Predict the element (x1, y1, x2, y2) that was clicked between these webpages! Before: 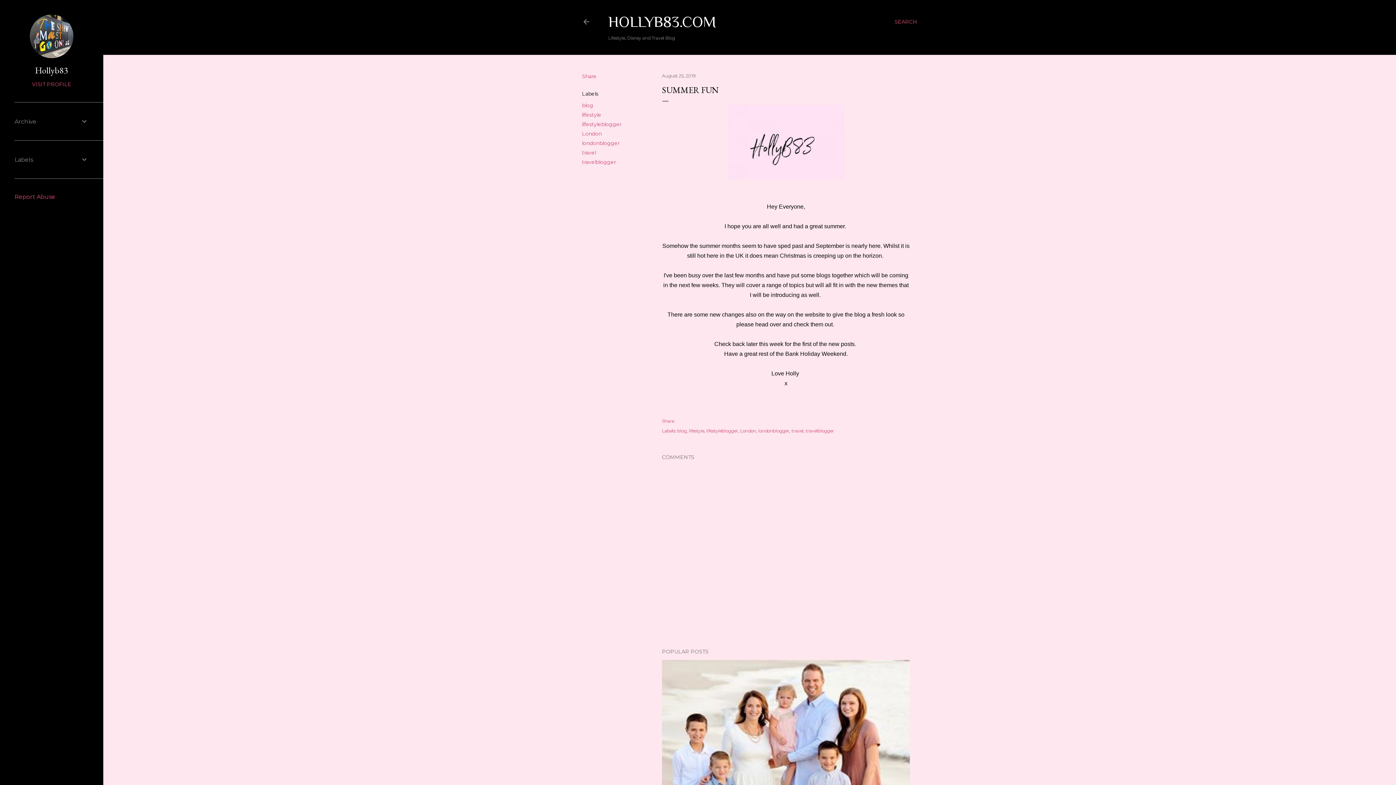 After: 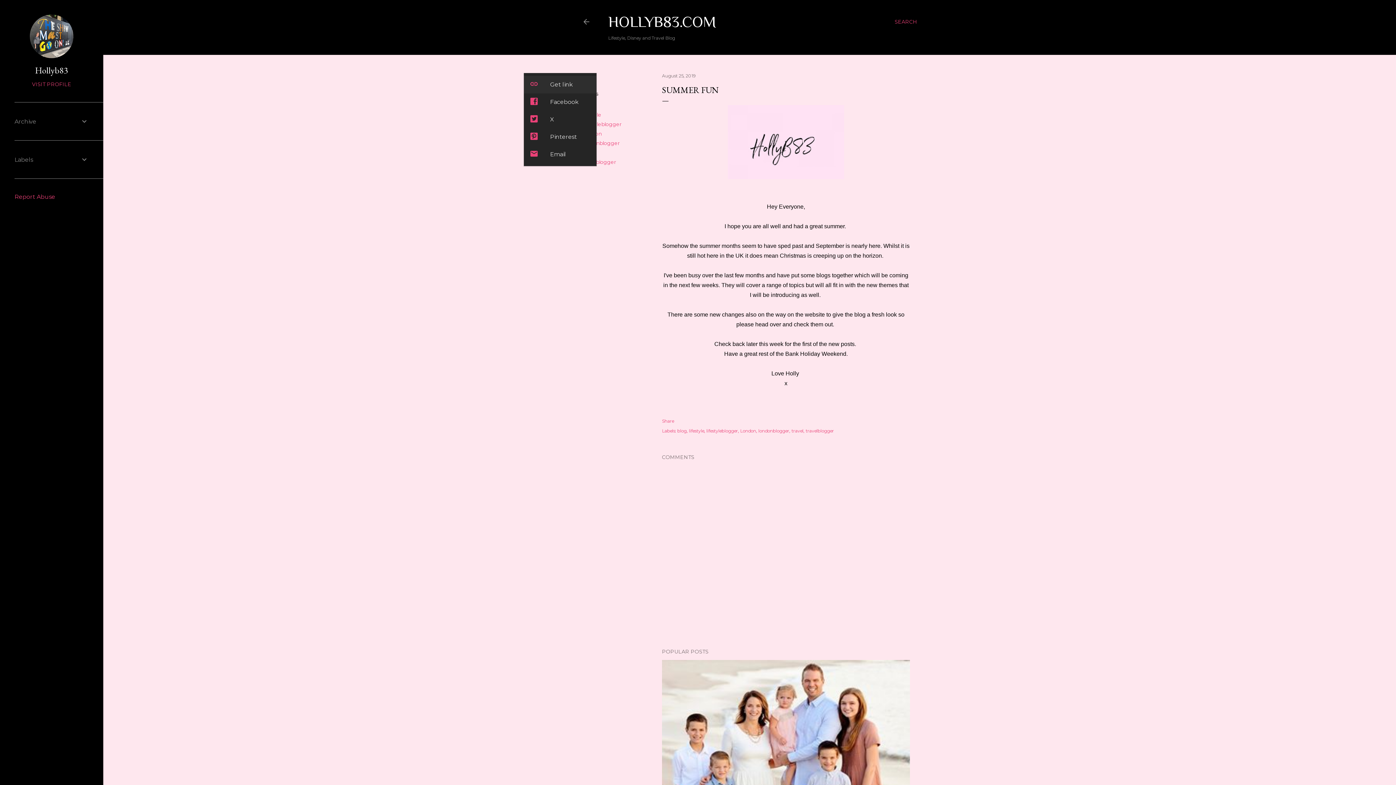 Action: bbox: (582, 73, 596, 79) label: Share